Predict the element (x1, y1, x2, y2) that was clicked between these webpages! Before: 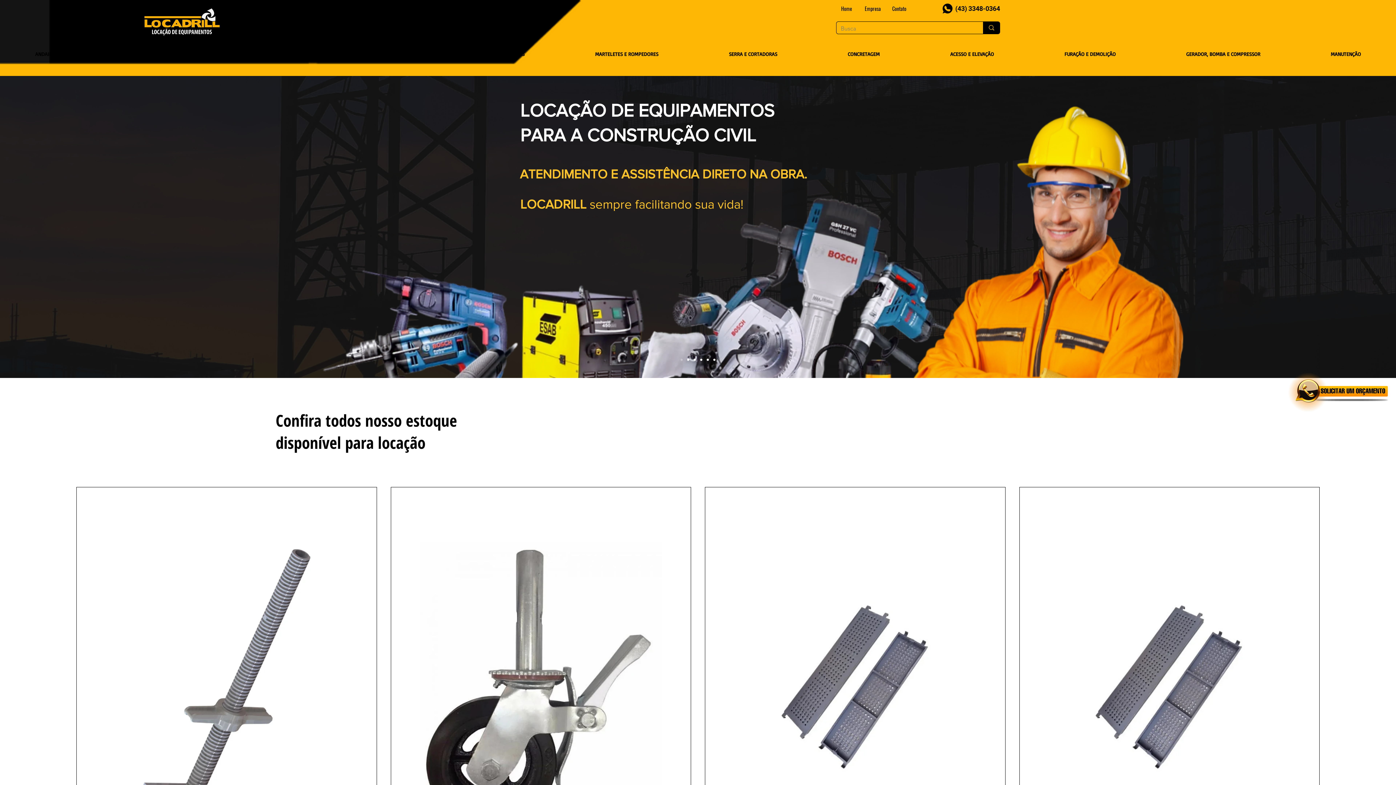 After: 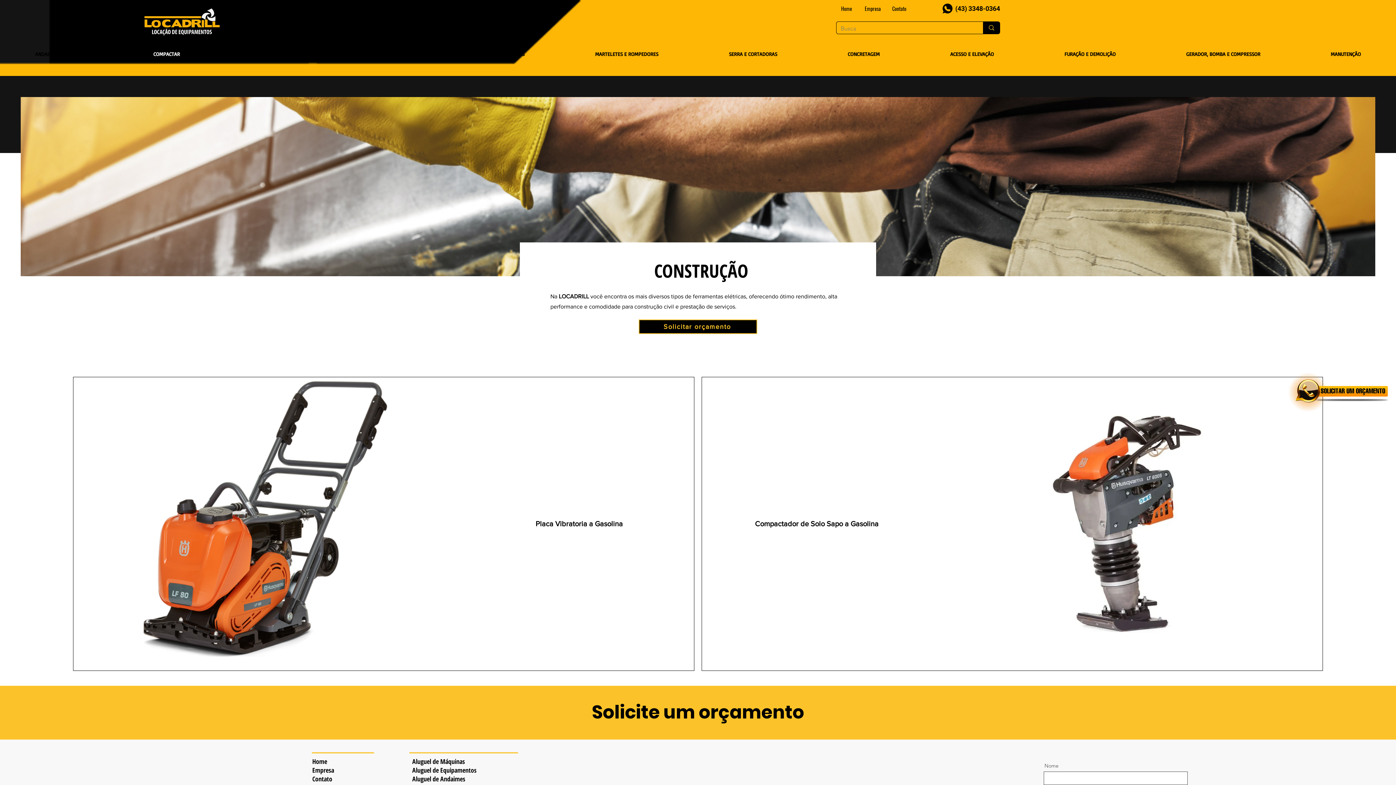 Action: label: COMPACTAR bbox: (118, 48, 215, 60)